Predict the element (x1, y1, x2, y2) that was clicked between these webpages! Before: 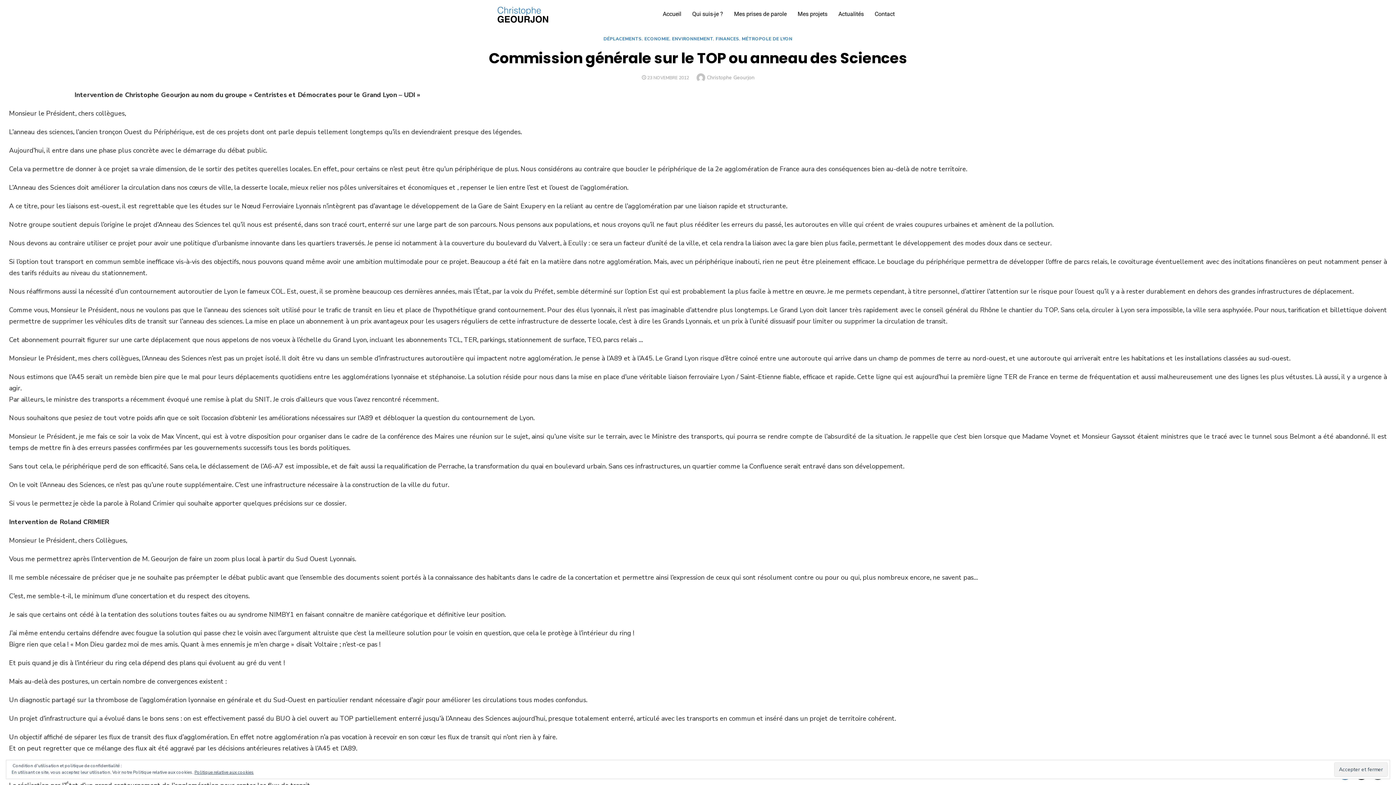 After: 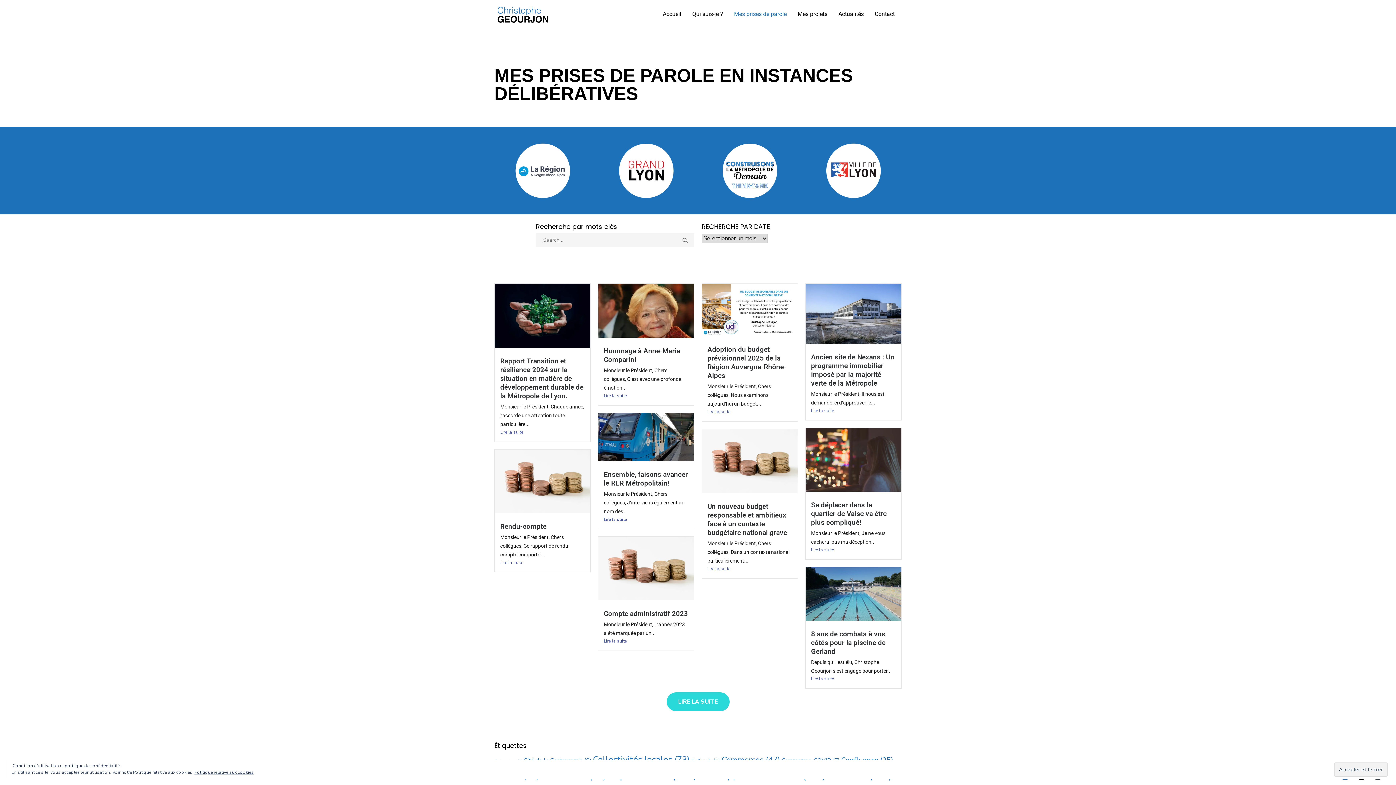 Action: label: Mes prises de parole bbox: (728, 5, 792, 22)